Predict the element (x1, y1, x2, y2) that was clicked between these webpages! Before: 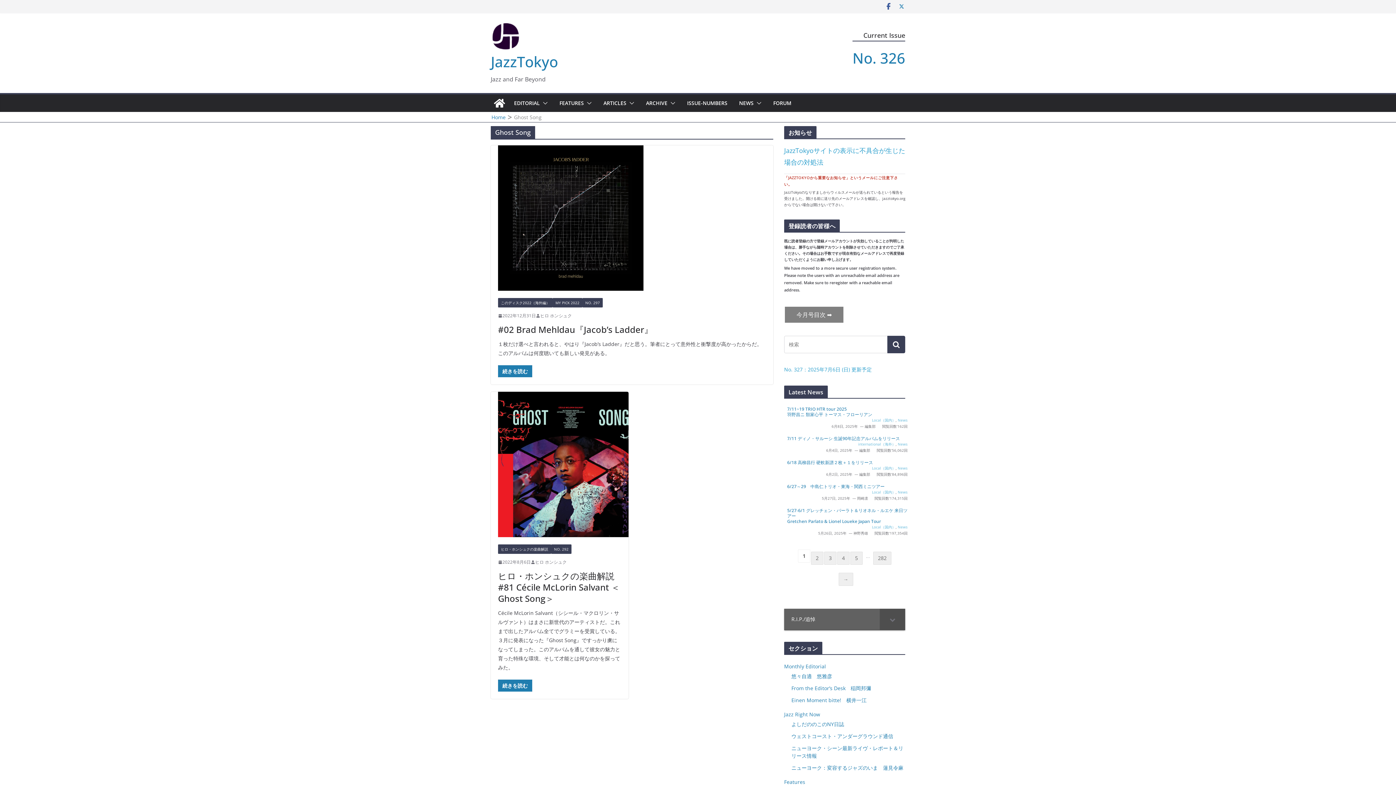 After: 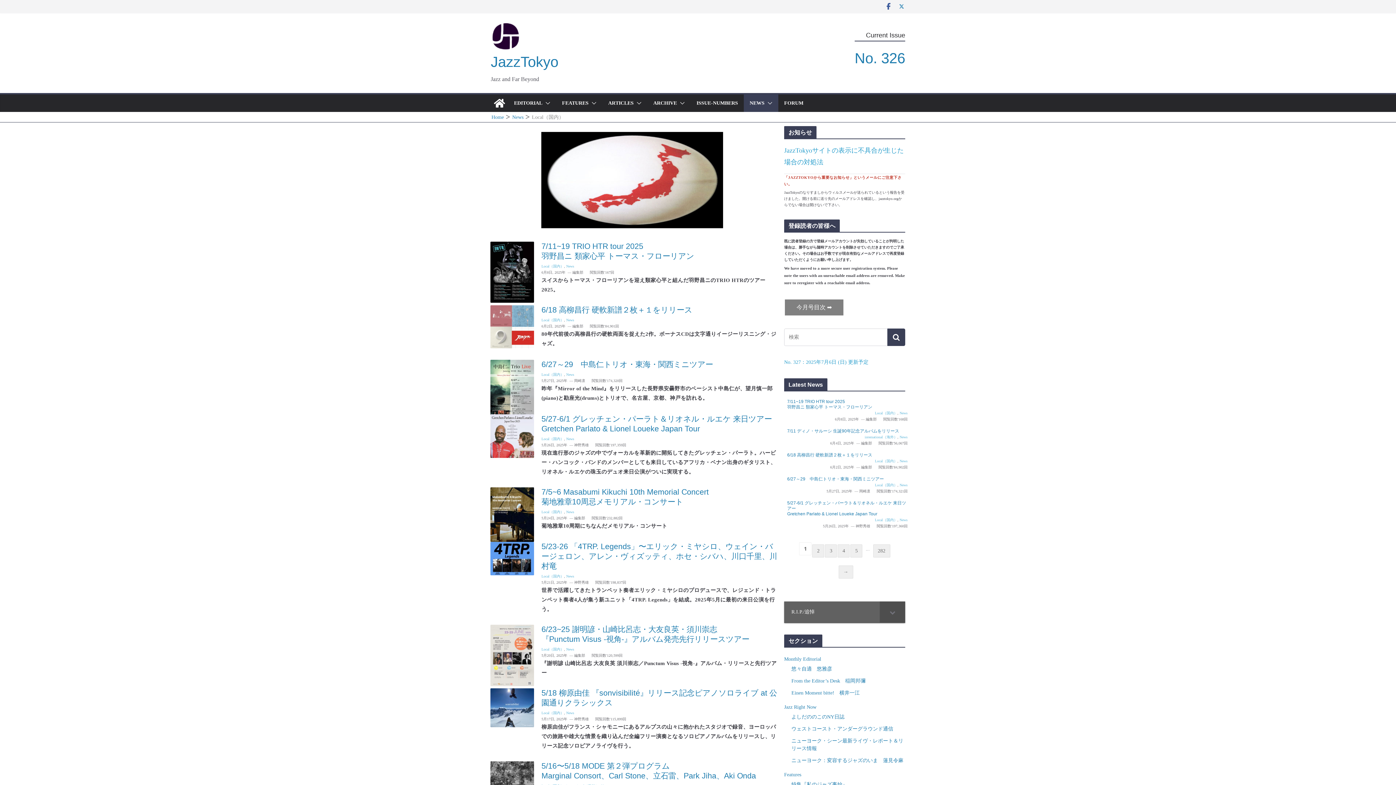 Action: bbox: (872, 466, 895, 471) label: Local（国内）